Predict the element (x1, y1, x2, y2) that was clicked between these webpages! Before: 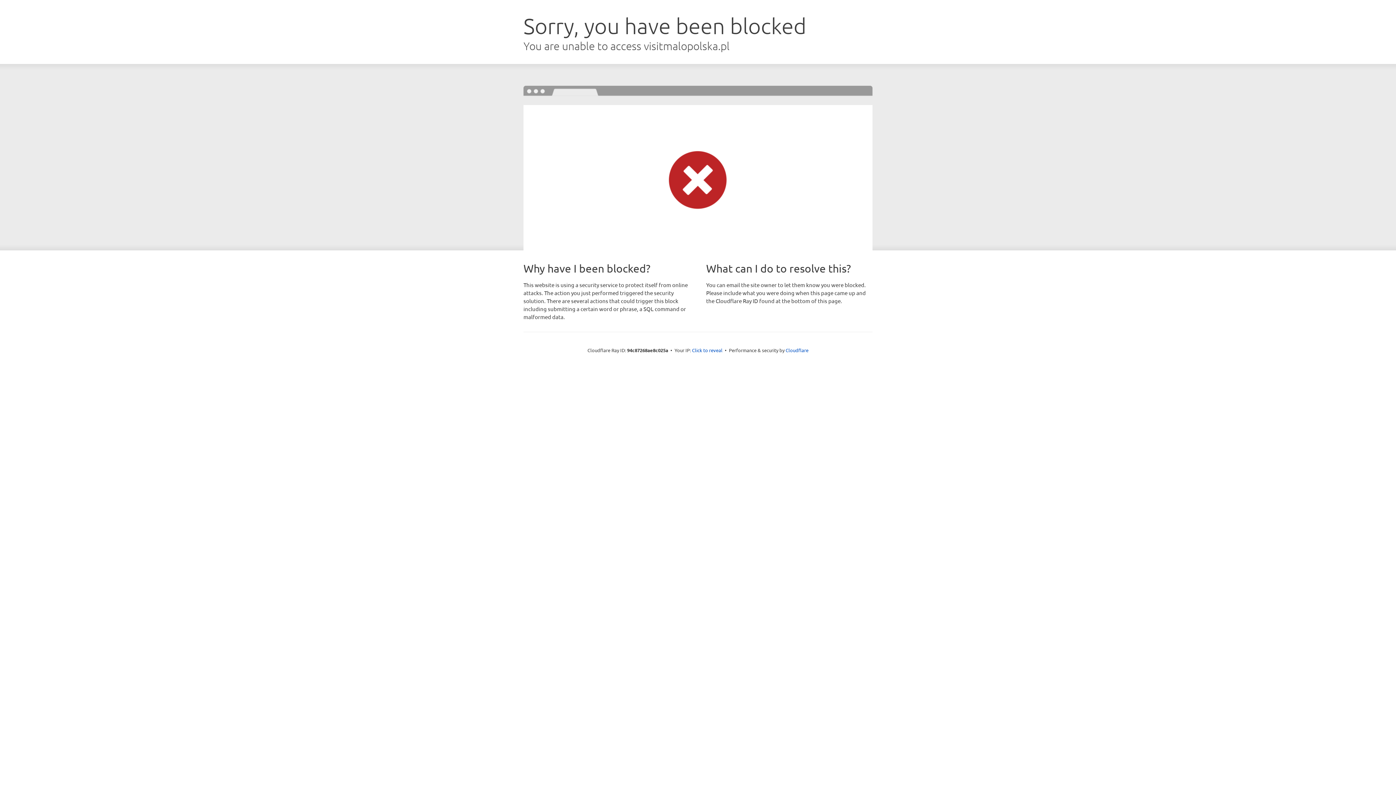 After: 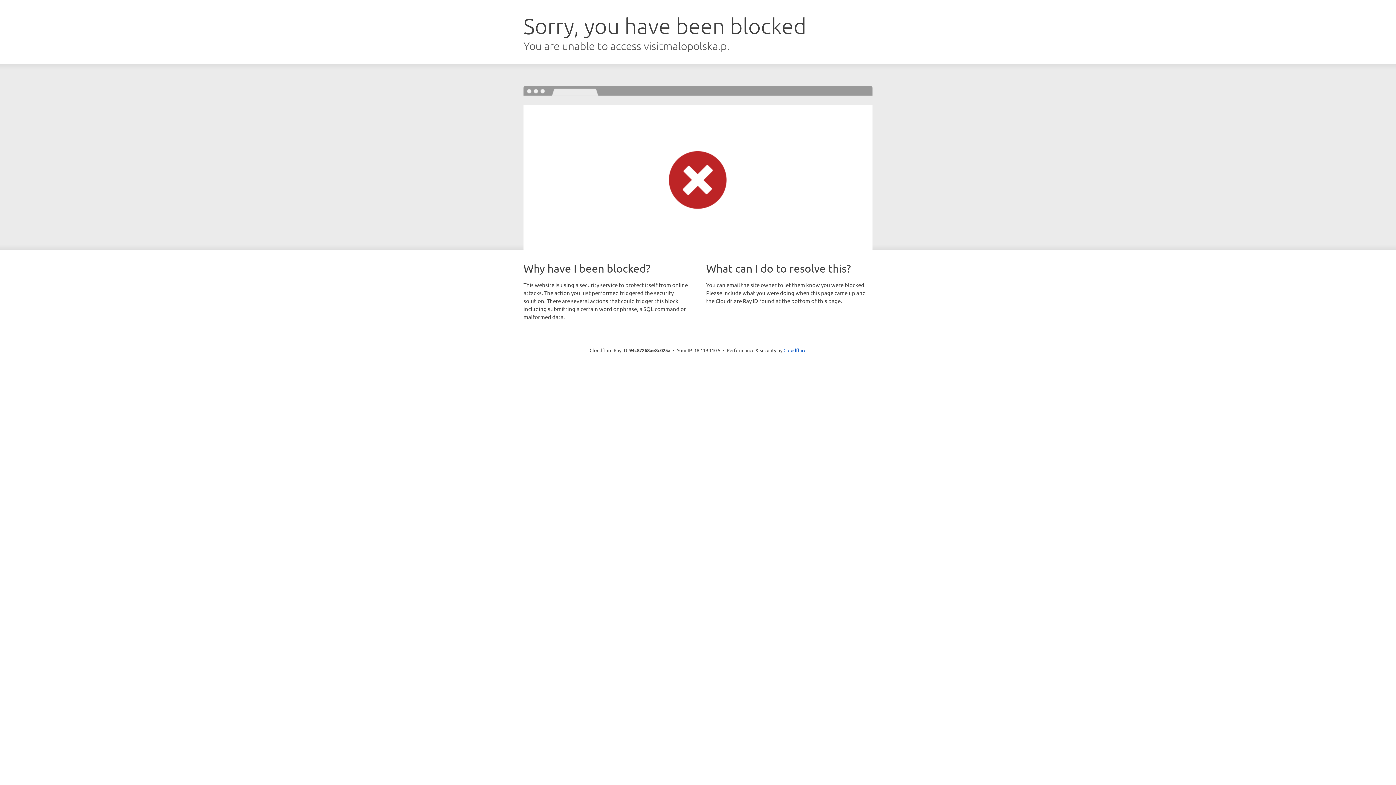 Action: label: Click to reveal bbox: (692, 346, 722, 353)